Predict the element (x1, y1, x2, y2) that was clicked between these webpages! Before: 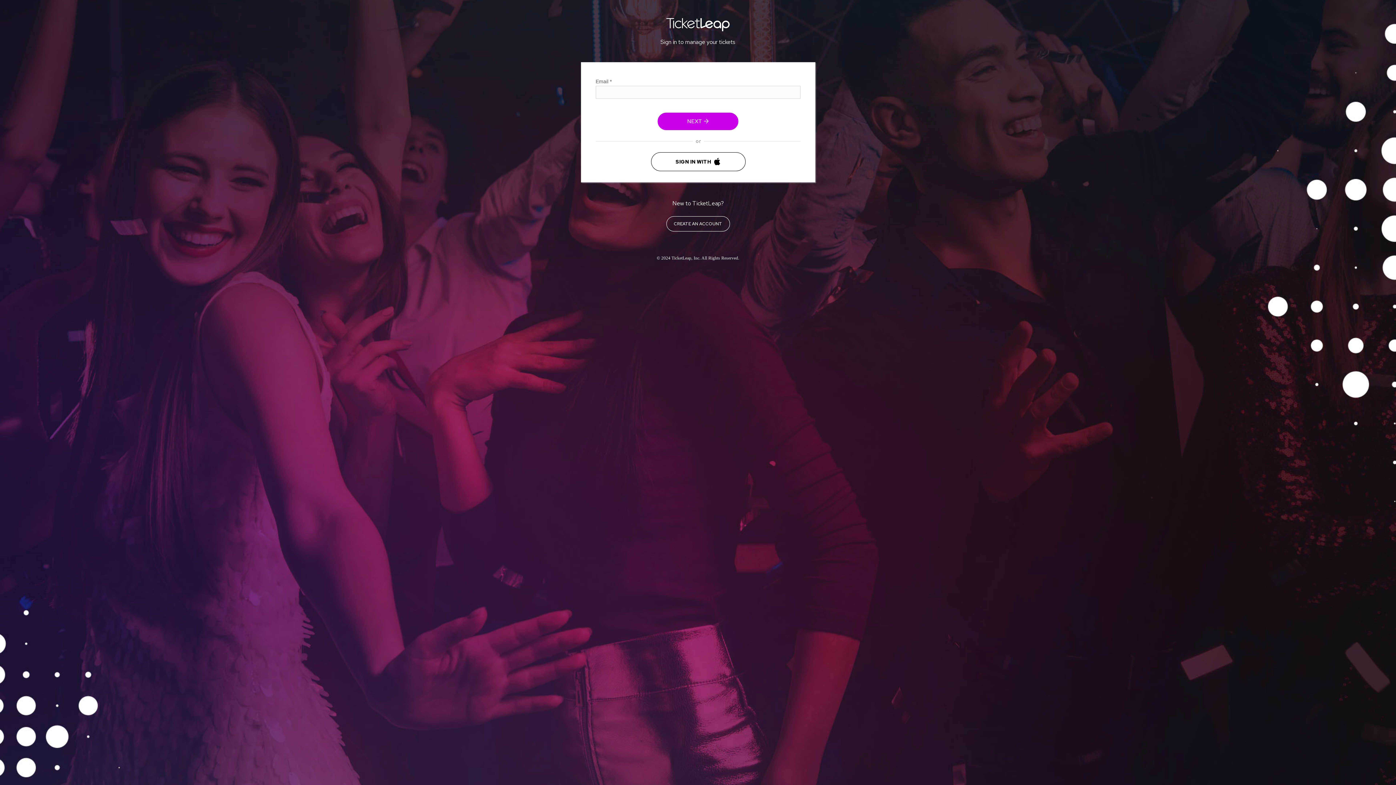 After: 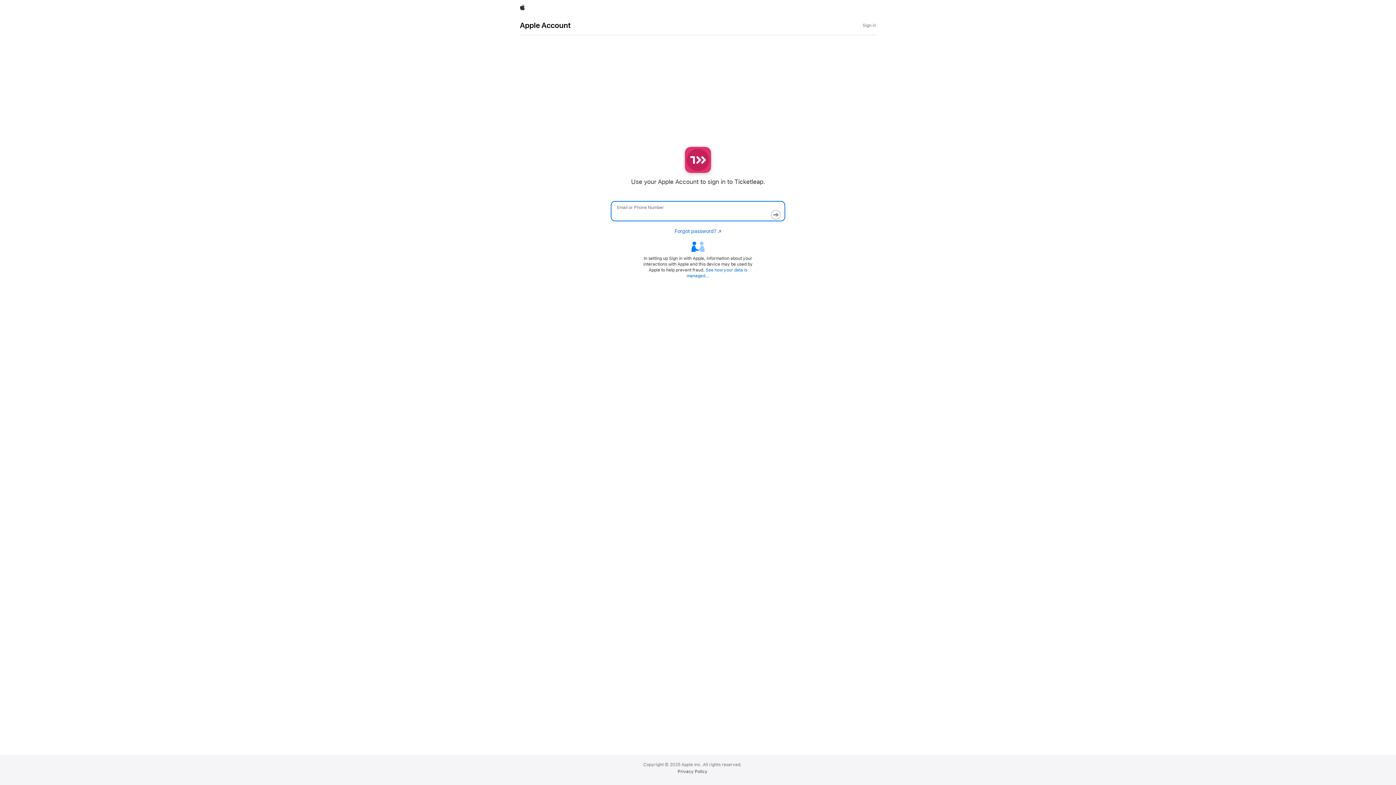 Action: bbox: (651, 152, 745, 171) label: SIGN IN WITH 